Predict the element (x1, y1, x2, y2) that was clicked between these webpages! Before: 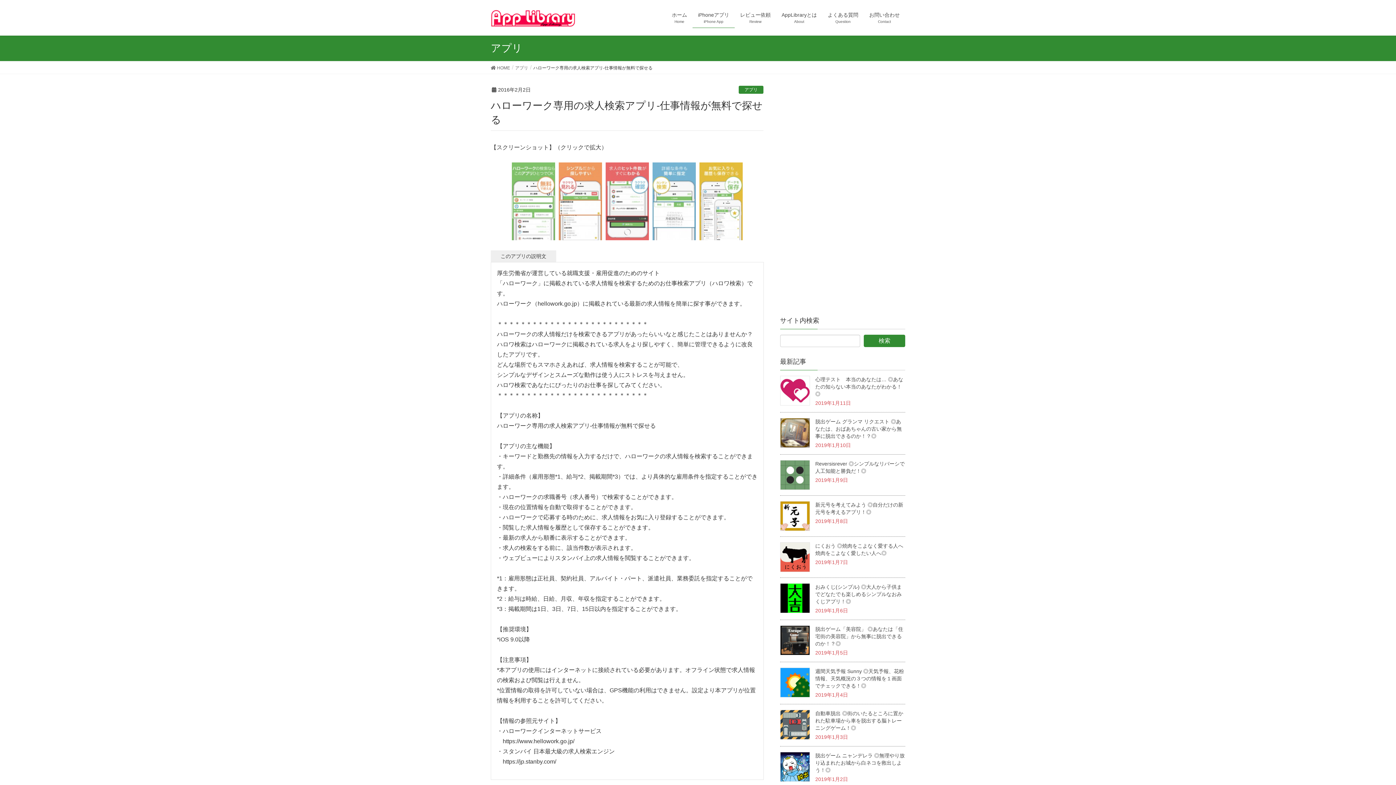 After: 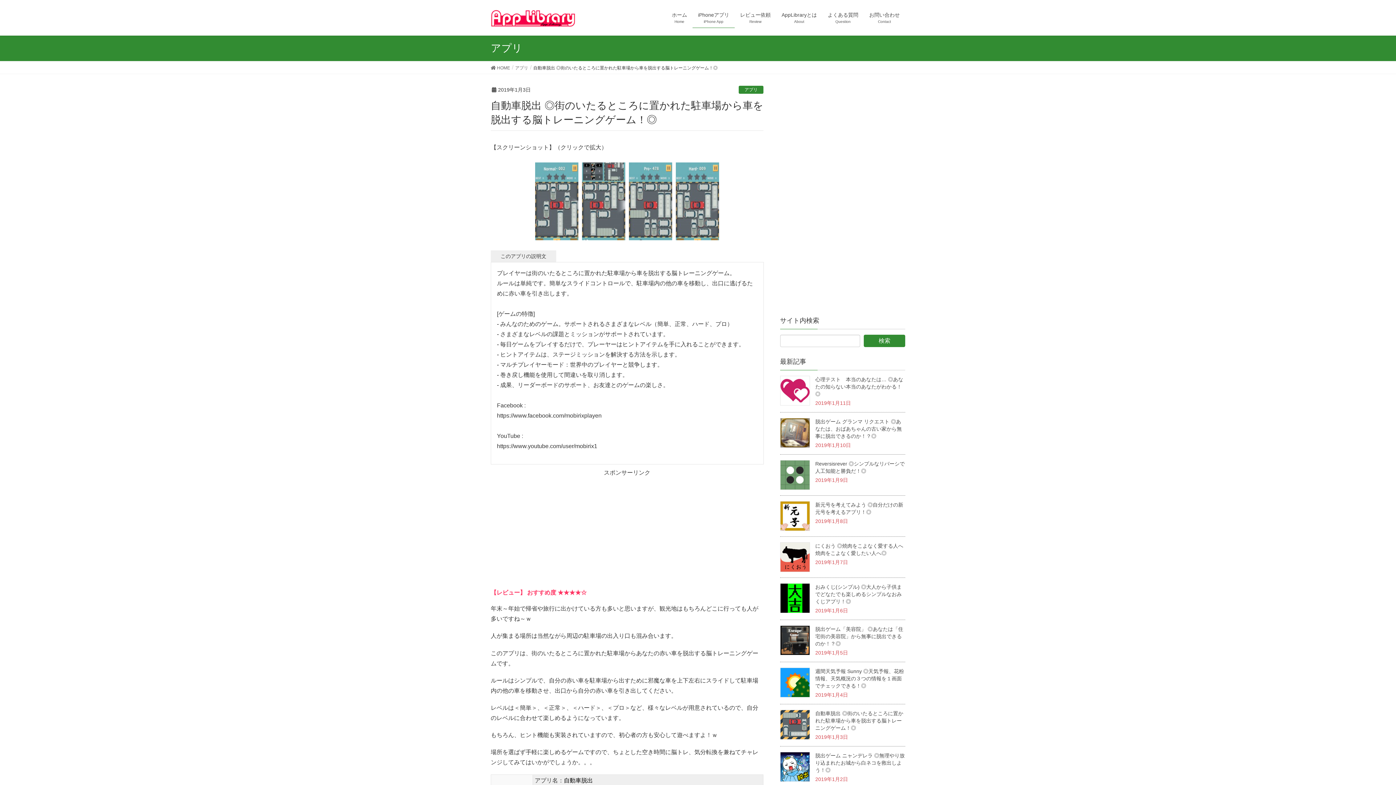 Action: bbox: (815, 710, 903, 731) label: 自動車脱出 ◎街のいたるところに置かれた駐車場から車を脱出する脳トレーニングゲーム！◎